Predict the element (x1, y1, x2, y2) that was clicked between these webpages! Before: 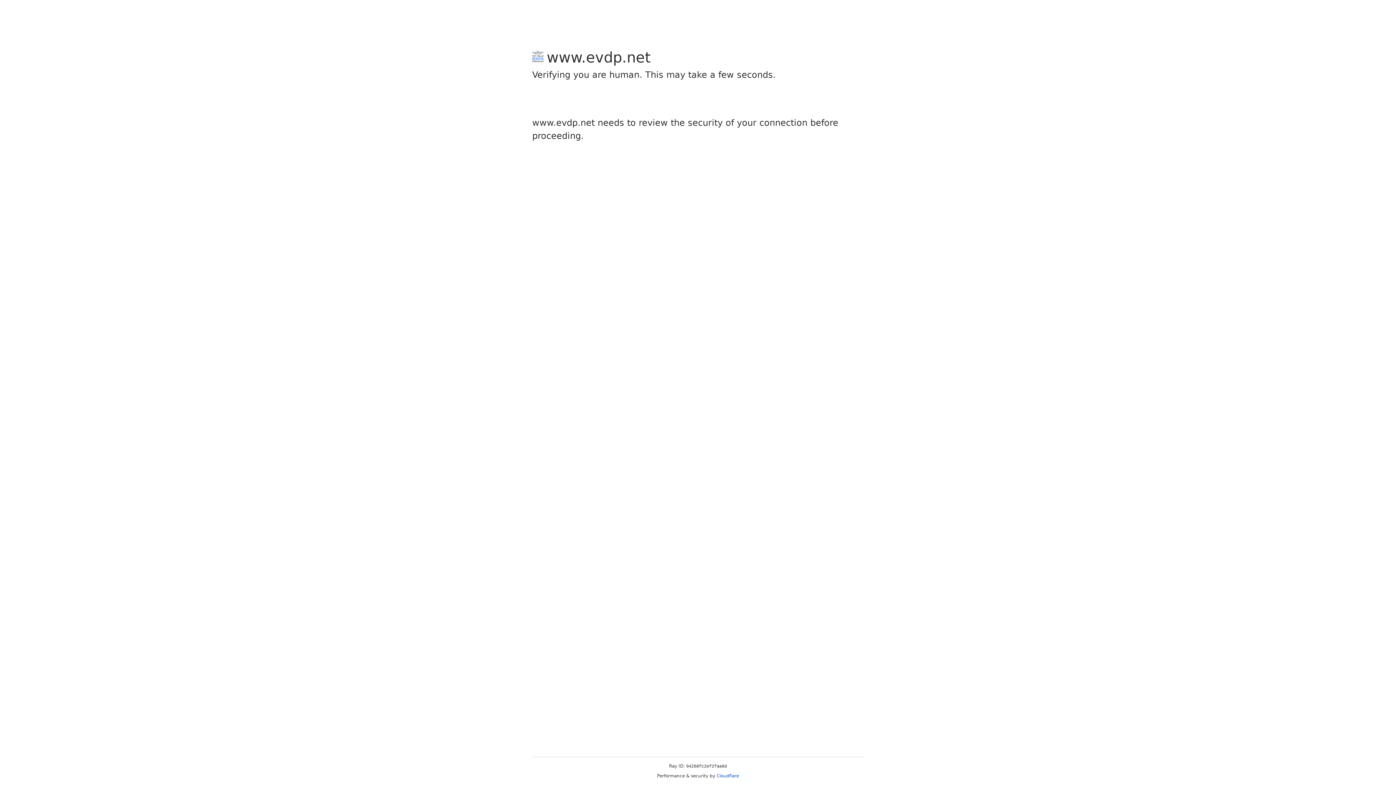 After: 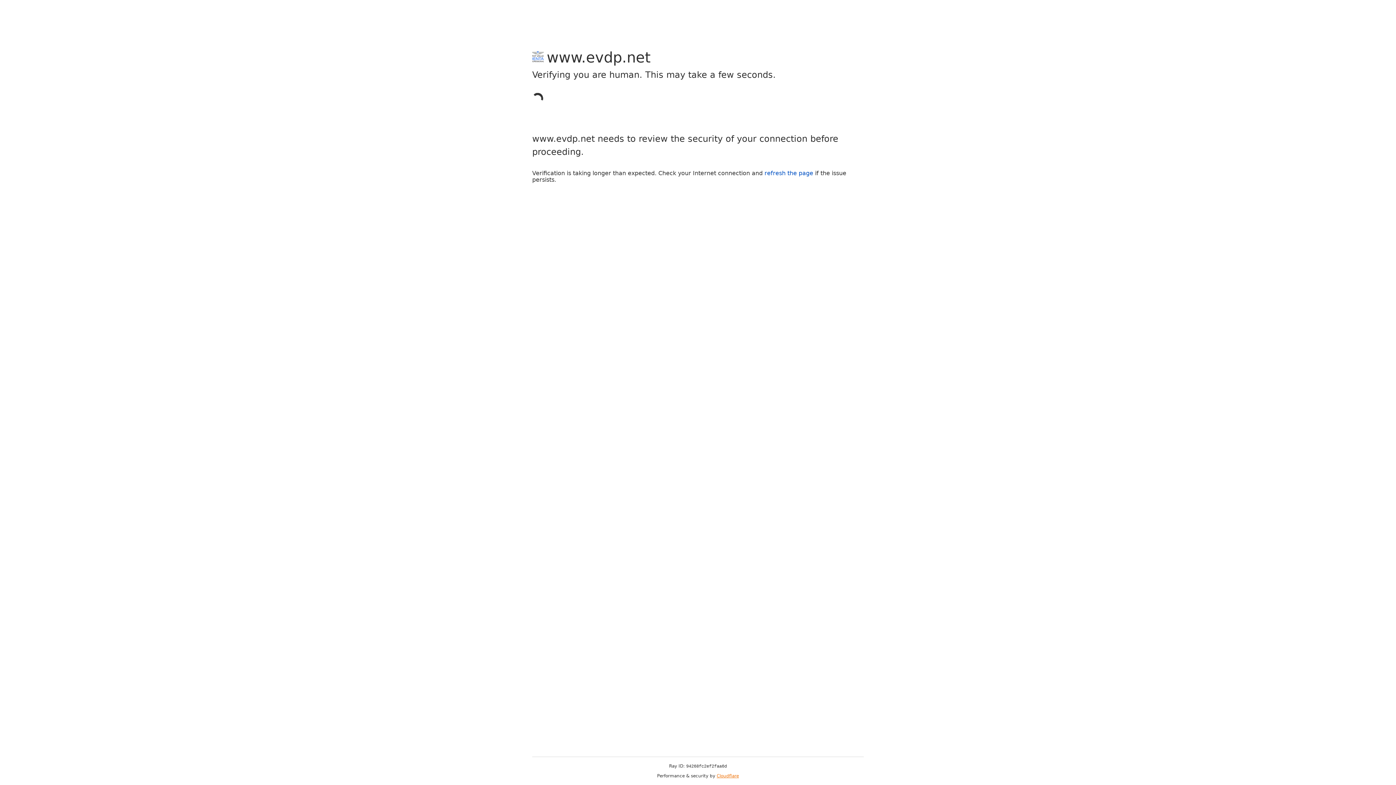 Action: bbox: (716, 773, 739, 778) label: Cloudflare